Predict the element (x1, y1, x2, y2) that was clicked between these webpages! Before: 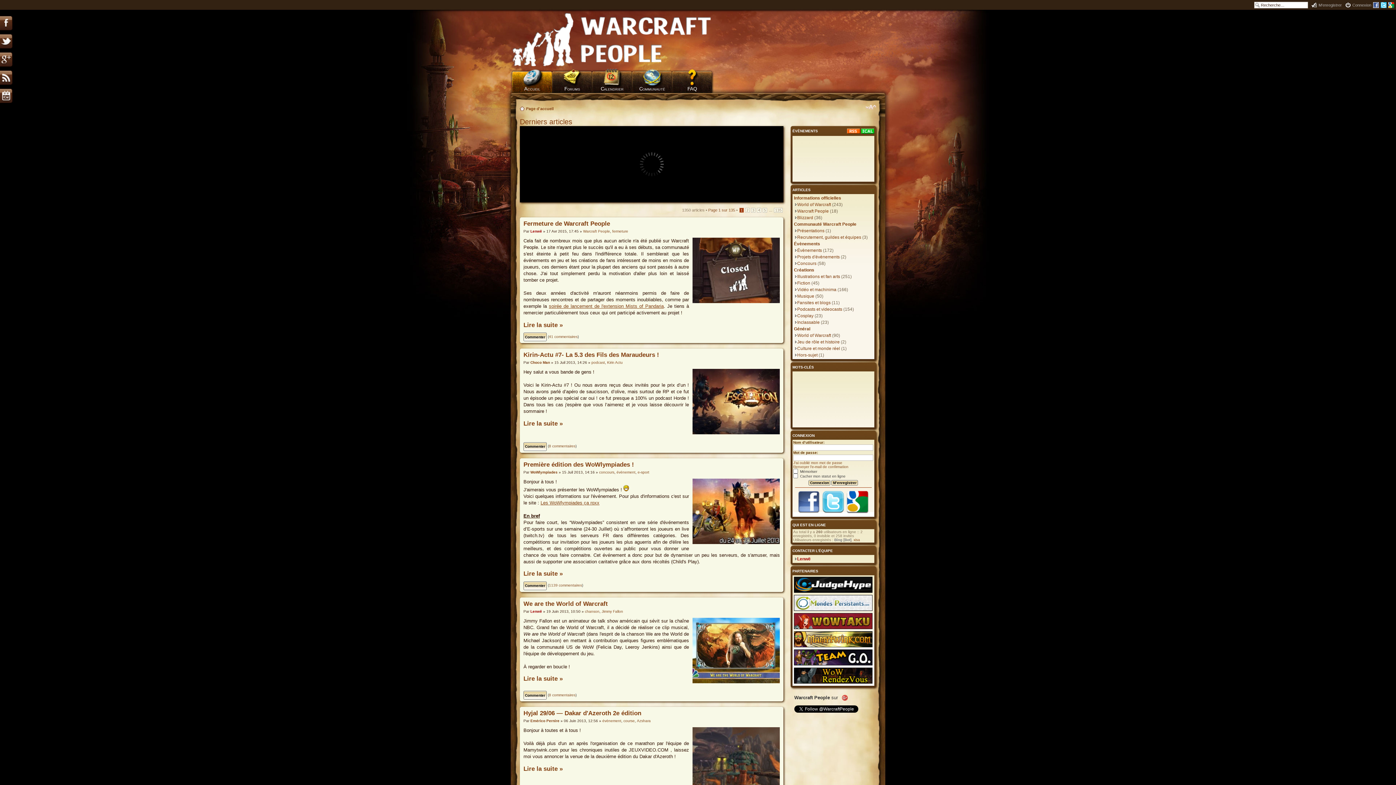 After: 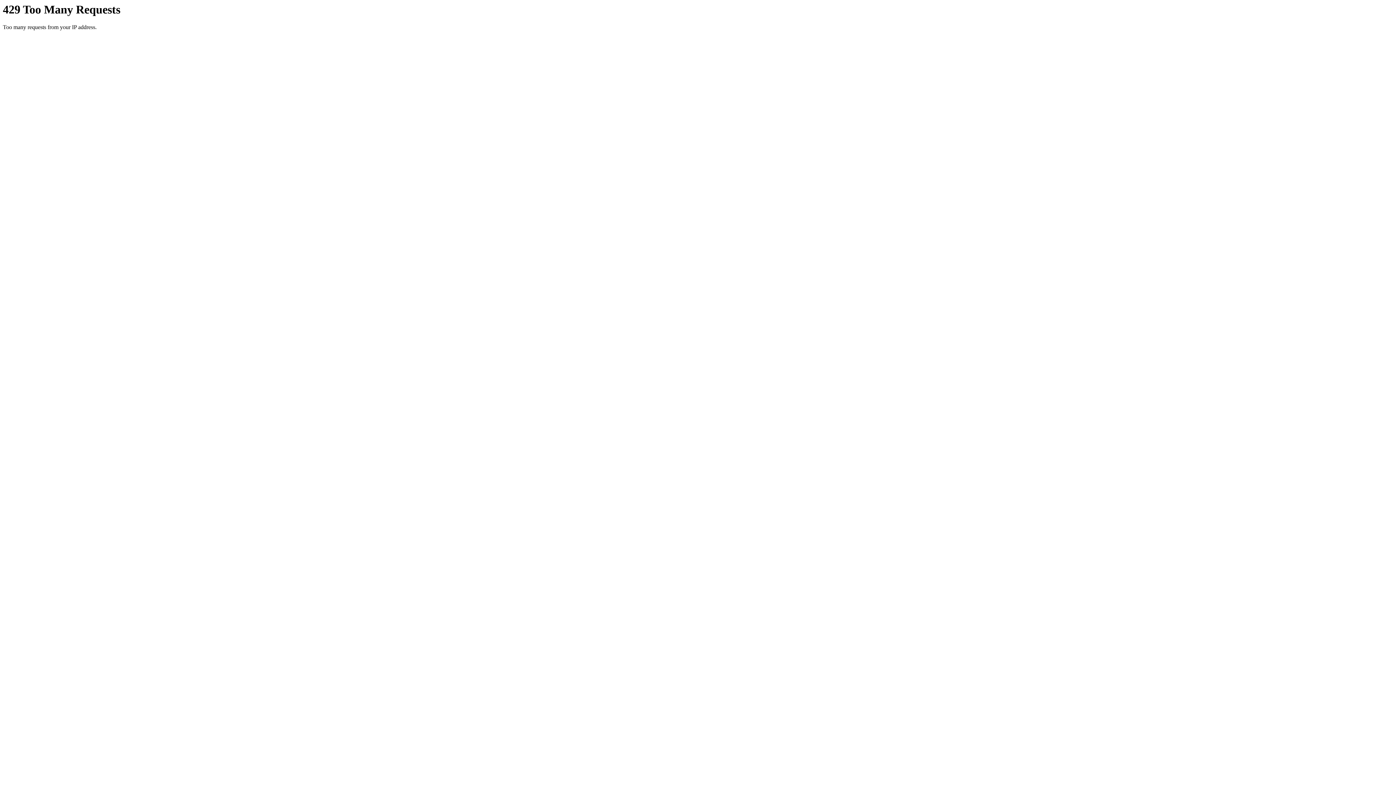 Action: bbox: (549, 693, 575, 697) label: 8 commentaires